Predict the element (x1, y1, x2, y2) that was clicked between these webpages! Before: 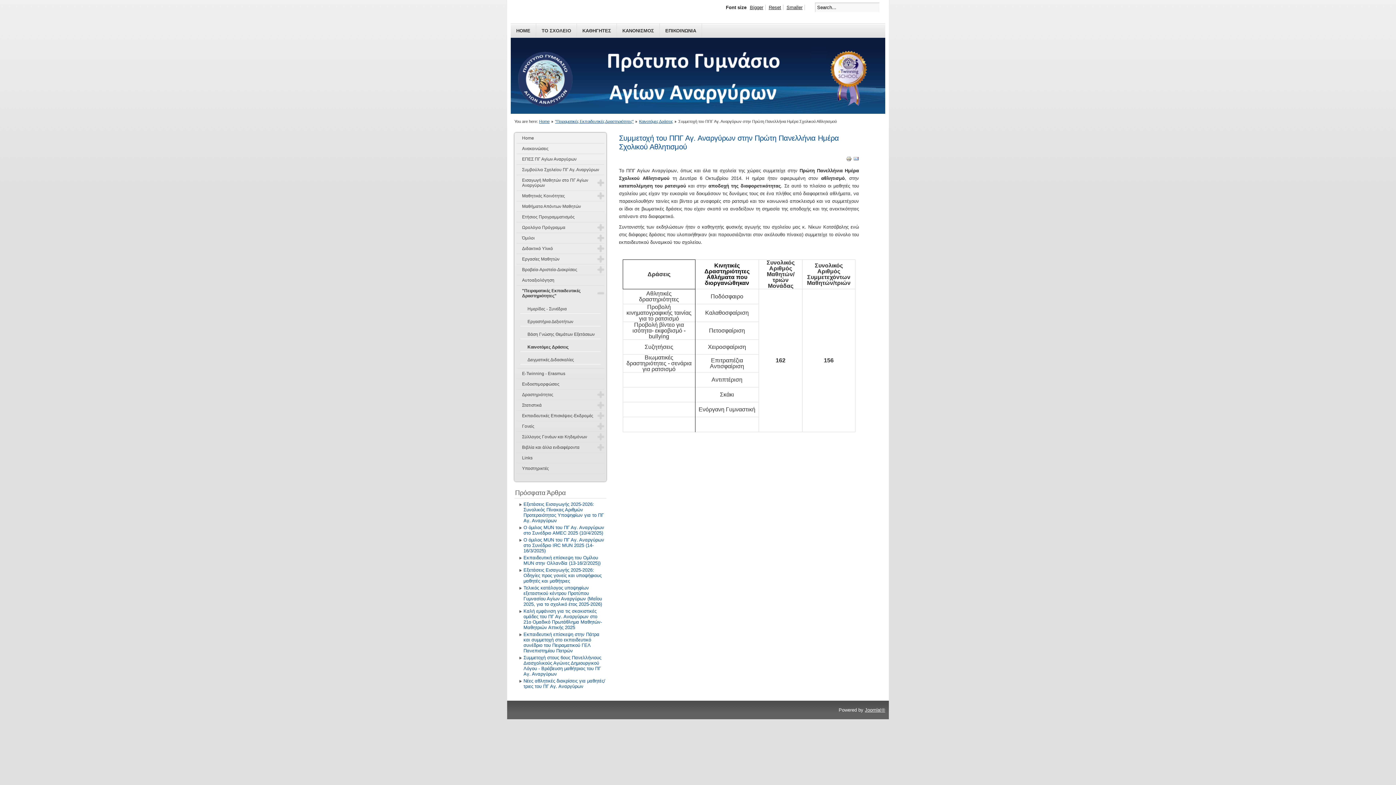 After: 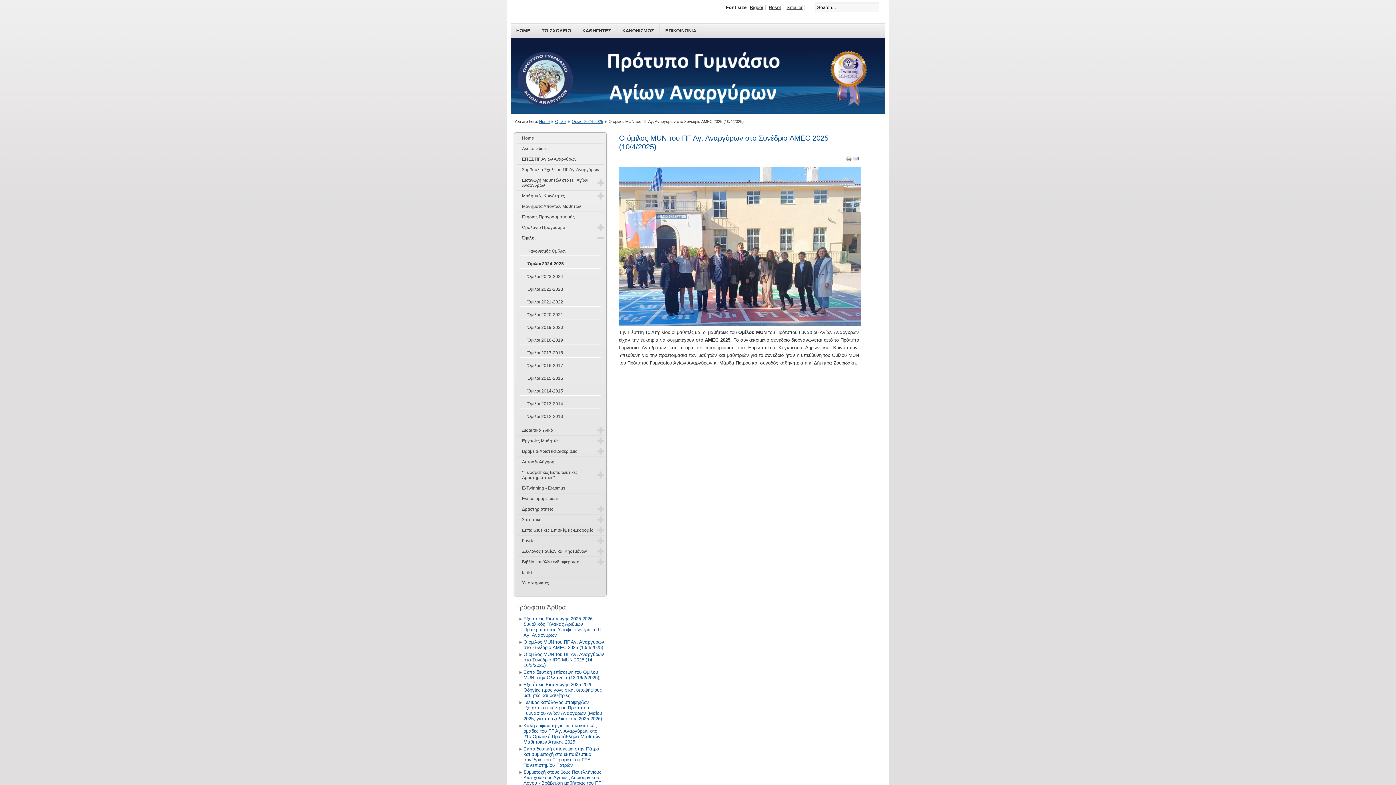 Action: label: Ο όμιλος MUN του ΠΓ Αγ. Αναργύρων στο Συνέδριο AMEC 2025 (10/4/2025) bbox: (518, 524, 606, 536)